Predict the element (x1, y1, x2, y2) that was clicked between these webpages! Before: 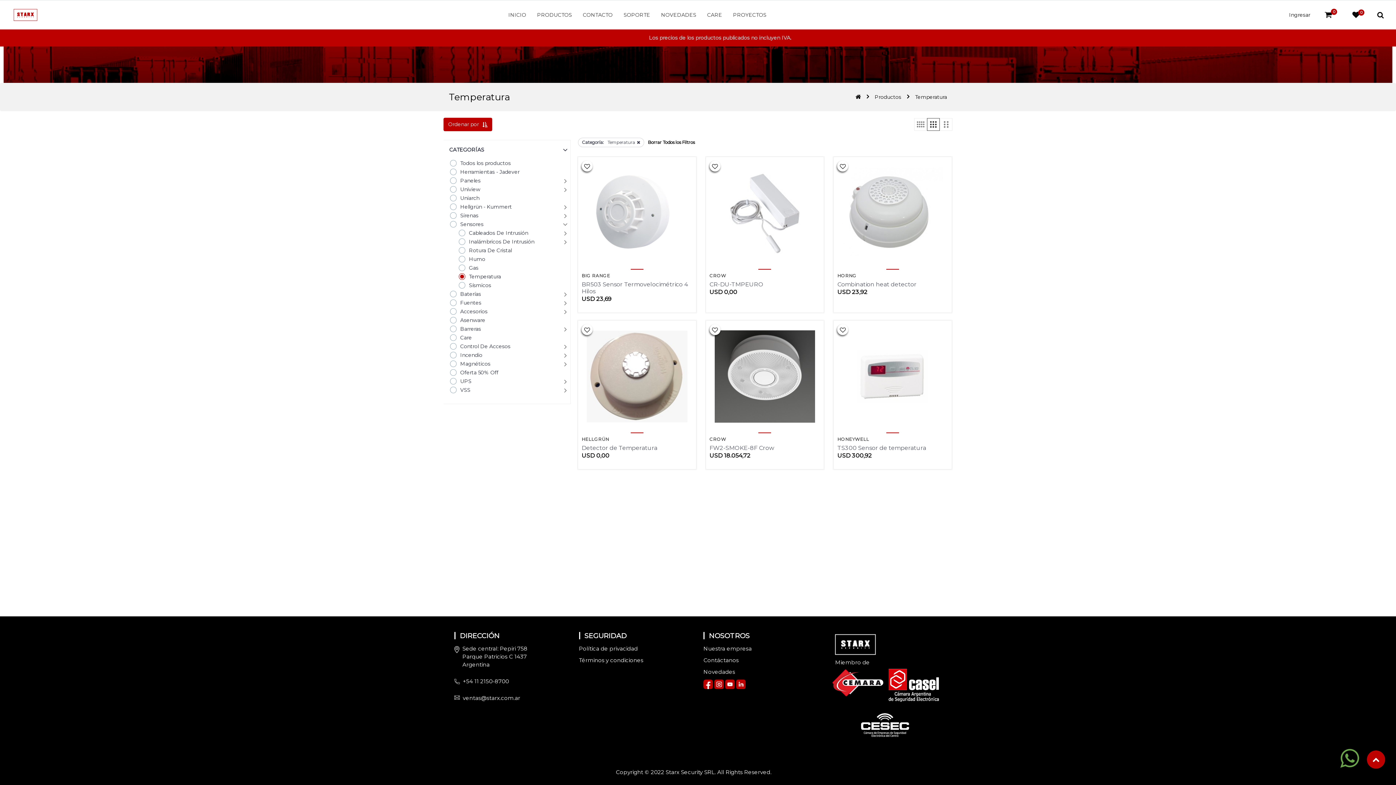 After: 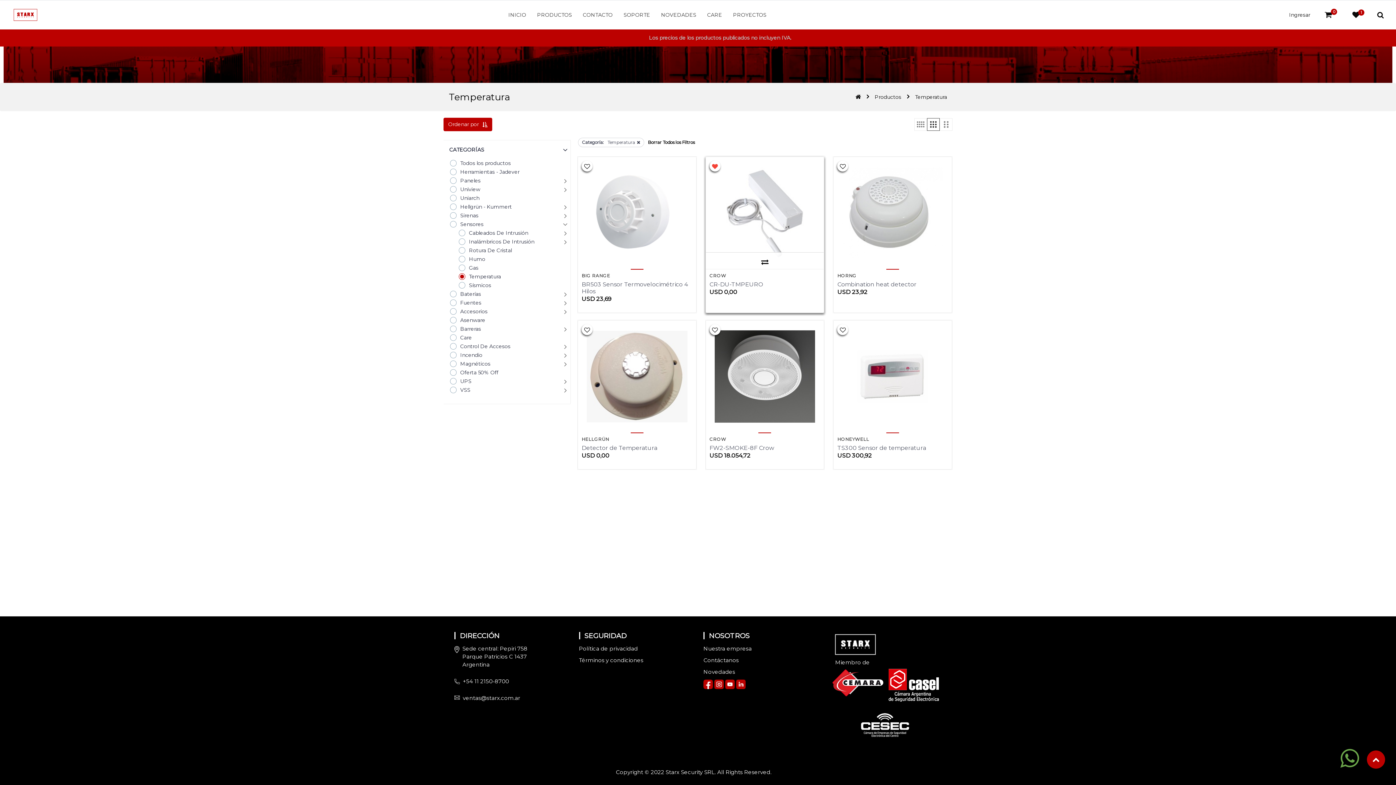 Action: bbox: (709, 160, 720, 171)